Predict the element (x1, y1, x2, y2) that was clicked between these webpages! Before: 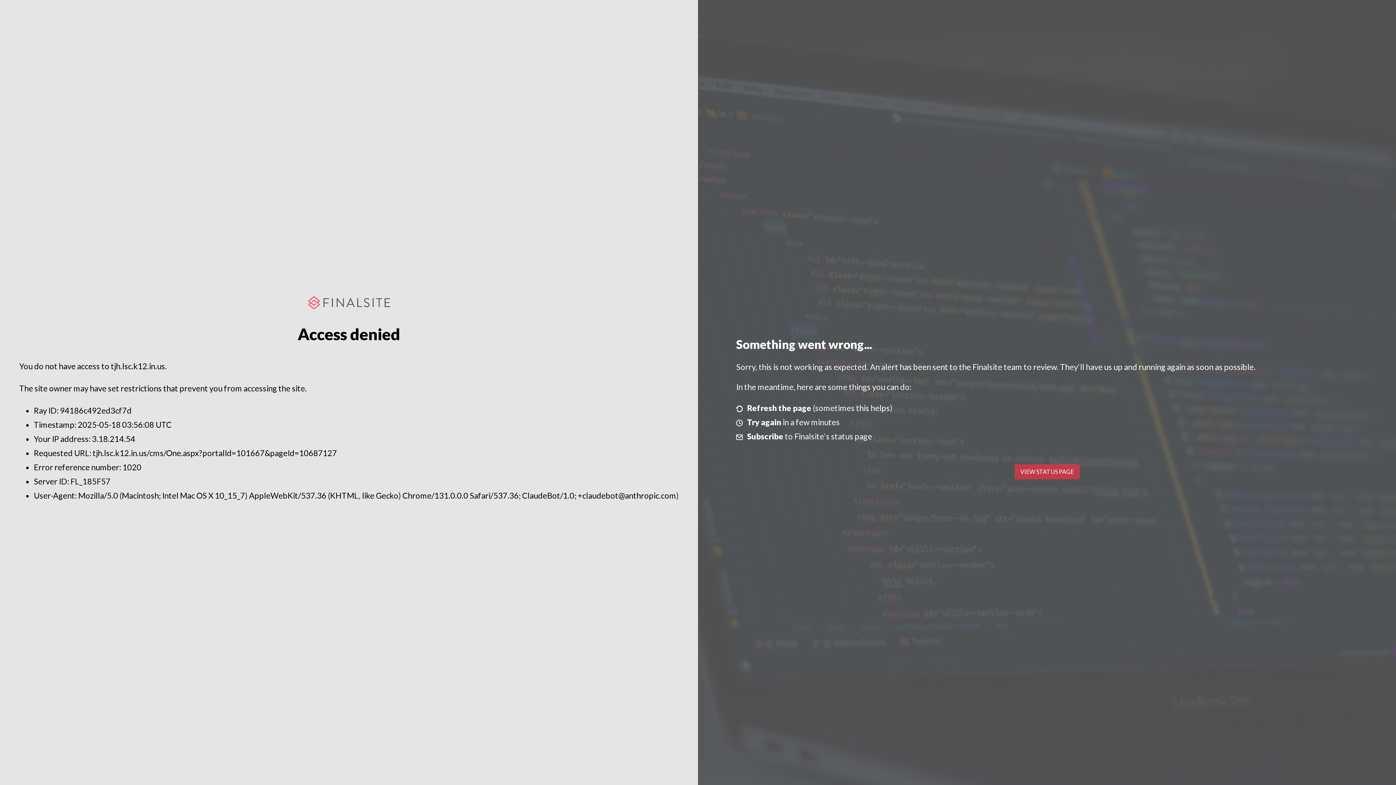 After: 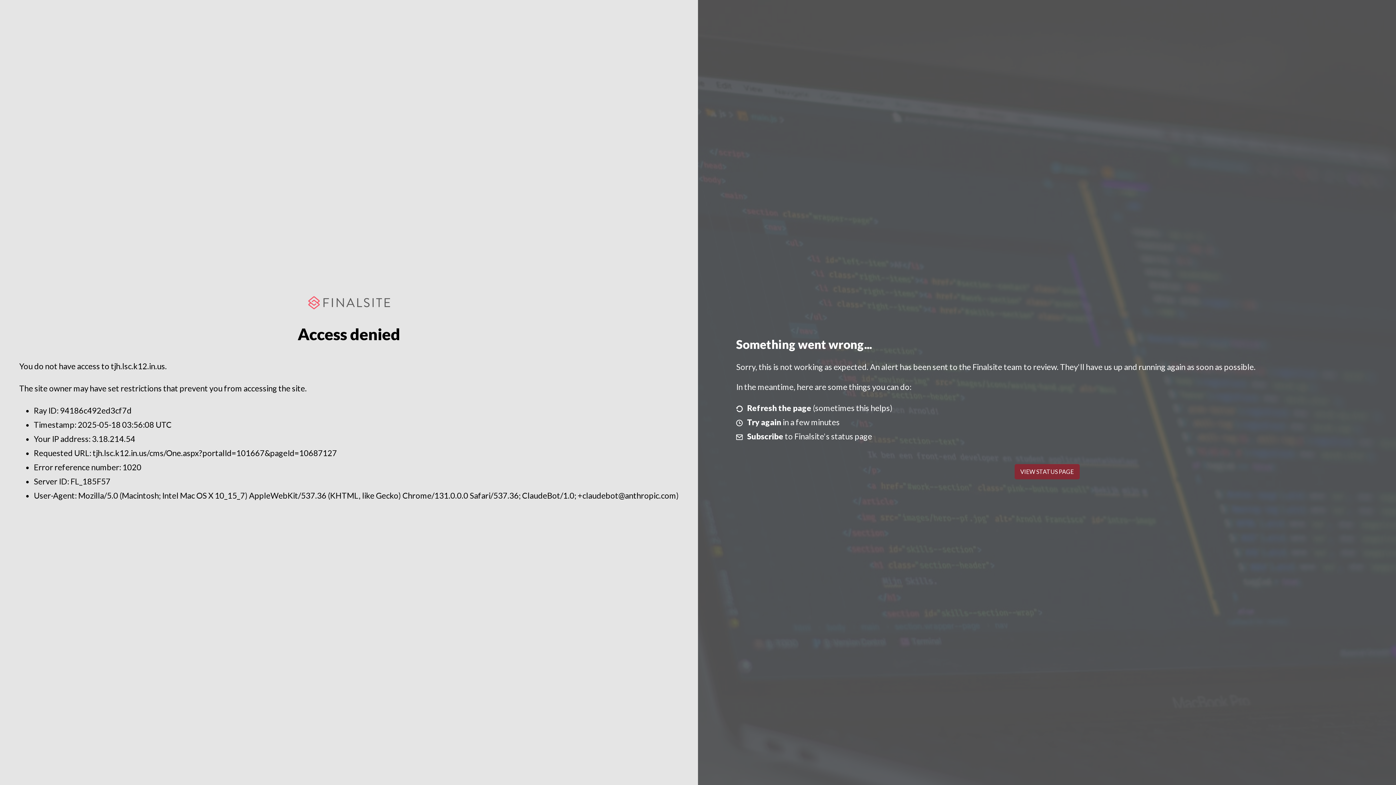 Action: bbox: (1014, 464, 1079, 479) label: VIEW STATUS PAGE